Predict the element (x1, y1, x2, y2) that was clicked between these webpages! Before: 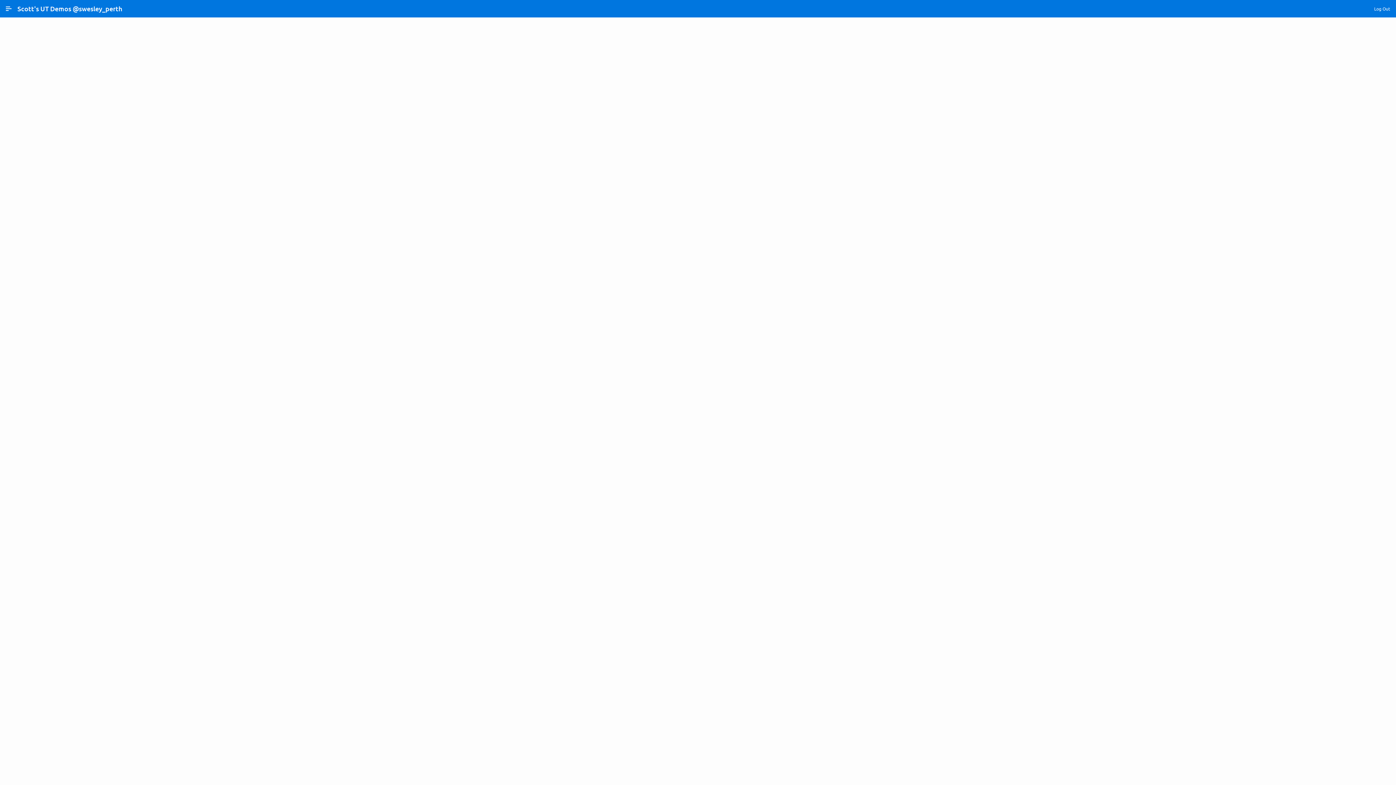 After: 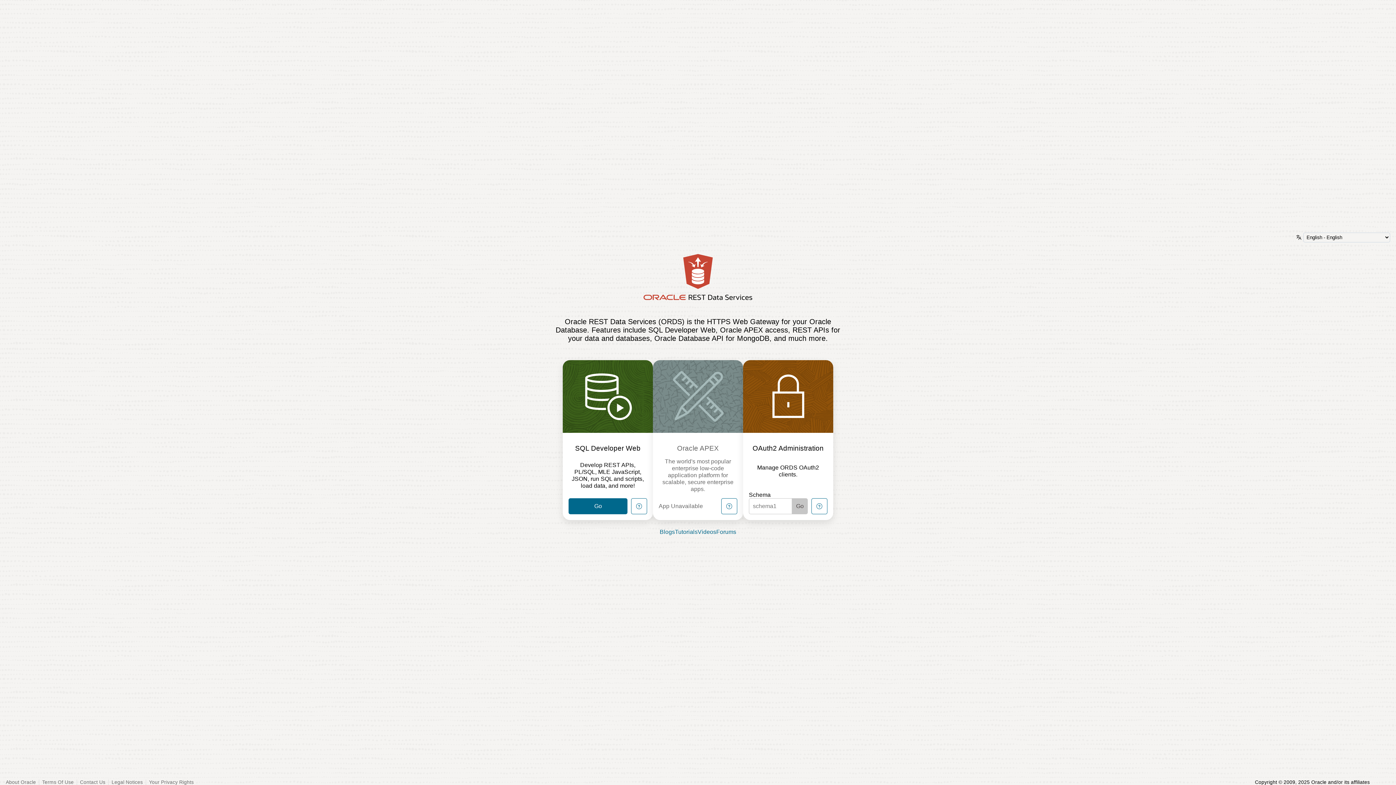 Action: bbox: (1376, 747, 1390, 762)